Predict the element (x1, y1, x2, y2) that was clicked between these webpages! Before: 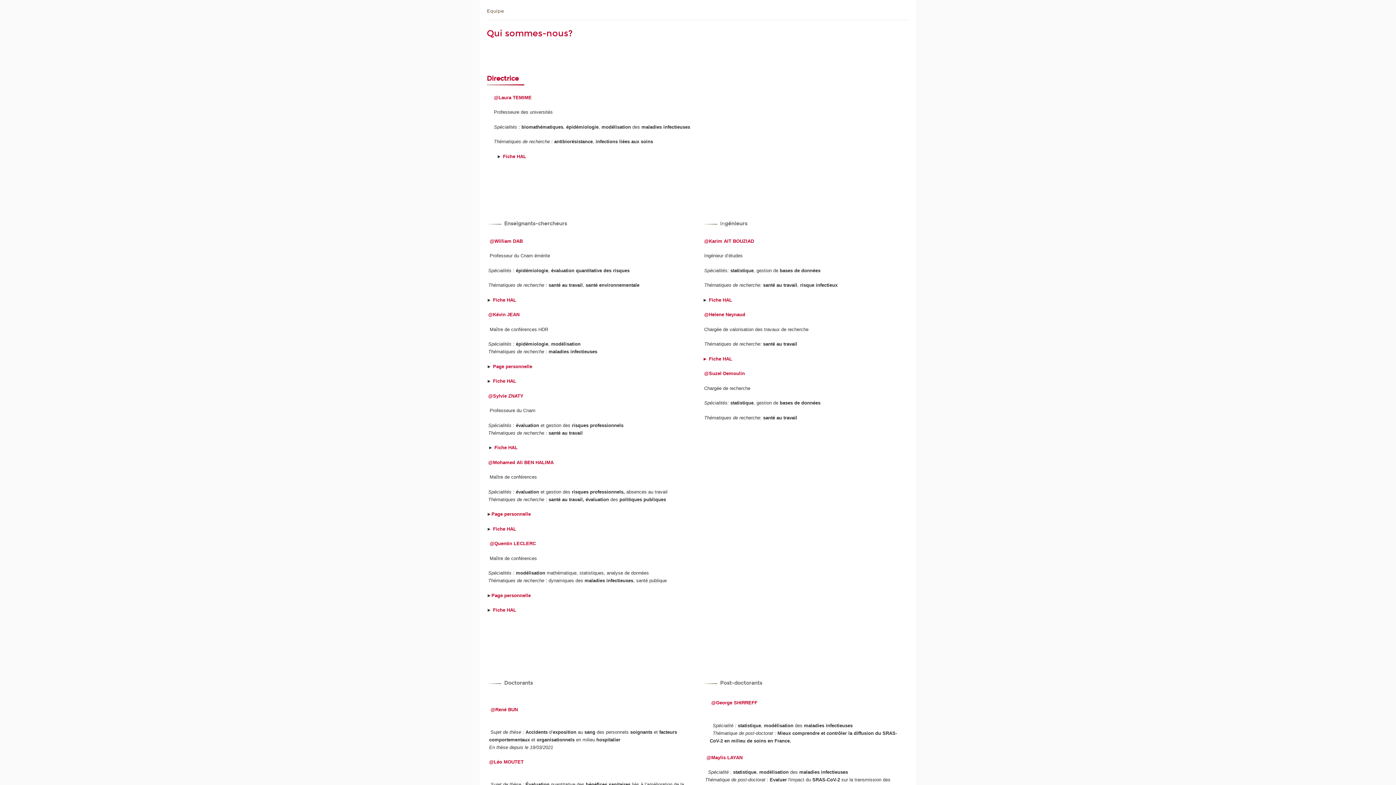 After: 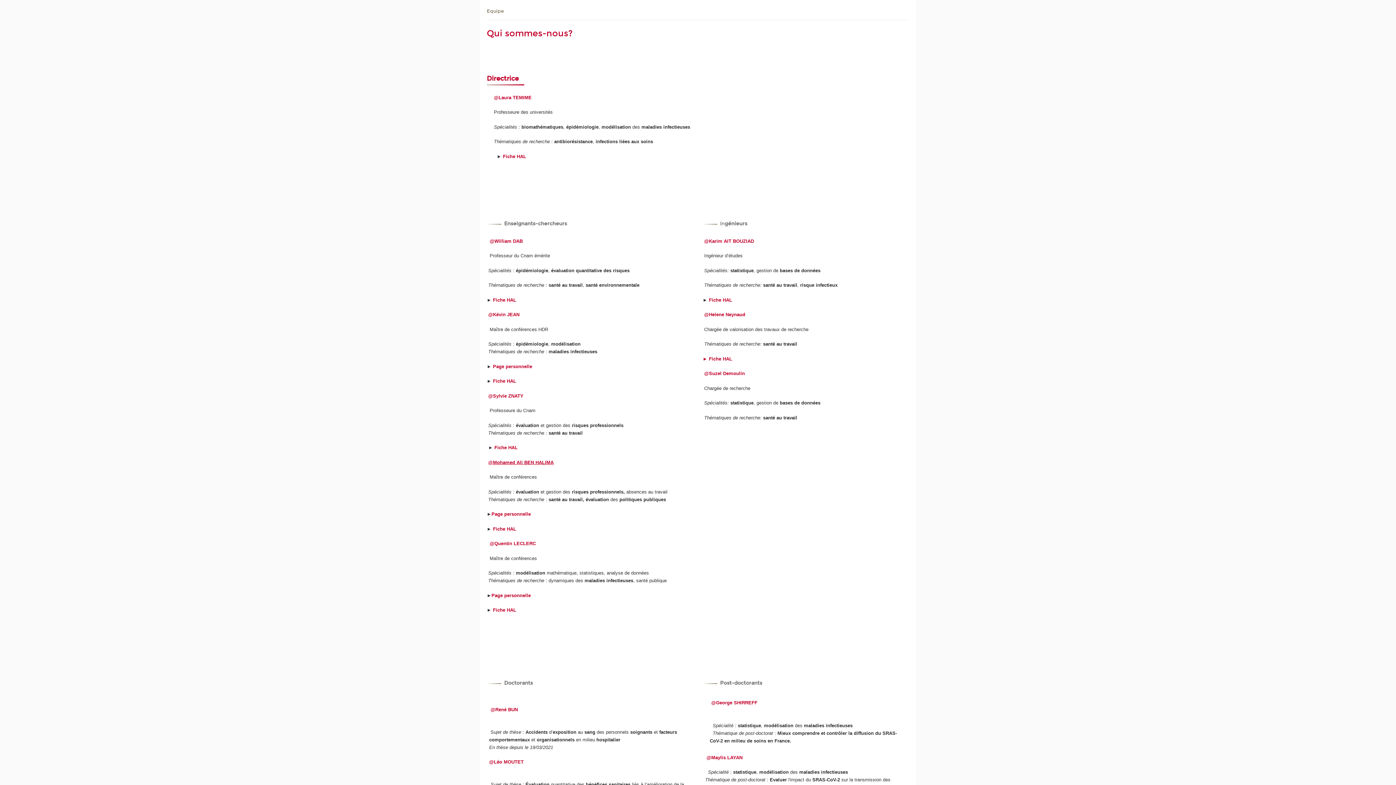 Action: label: @Mohamed Ali BEN HALIMA bbox: (488, 459, 553, 465)